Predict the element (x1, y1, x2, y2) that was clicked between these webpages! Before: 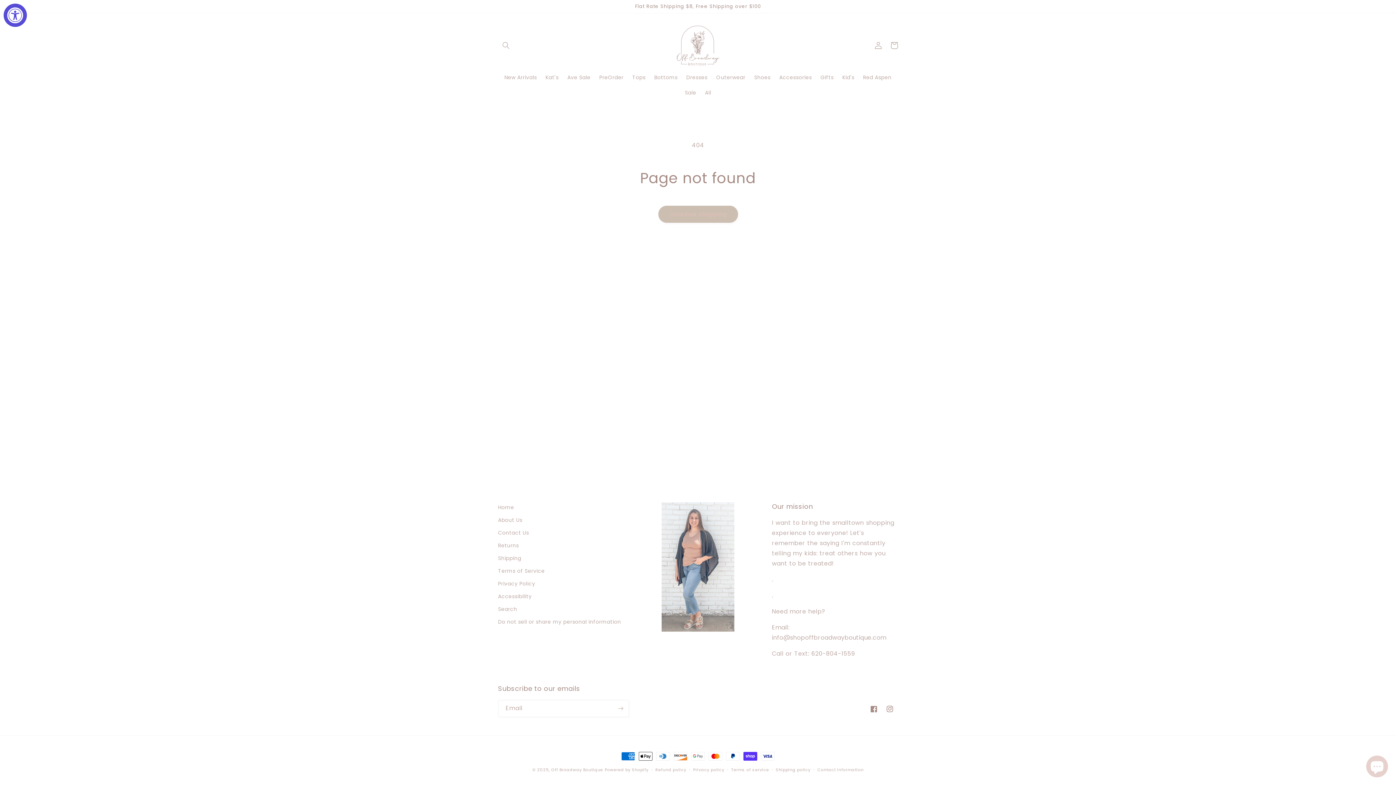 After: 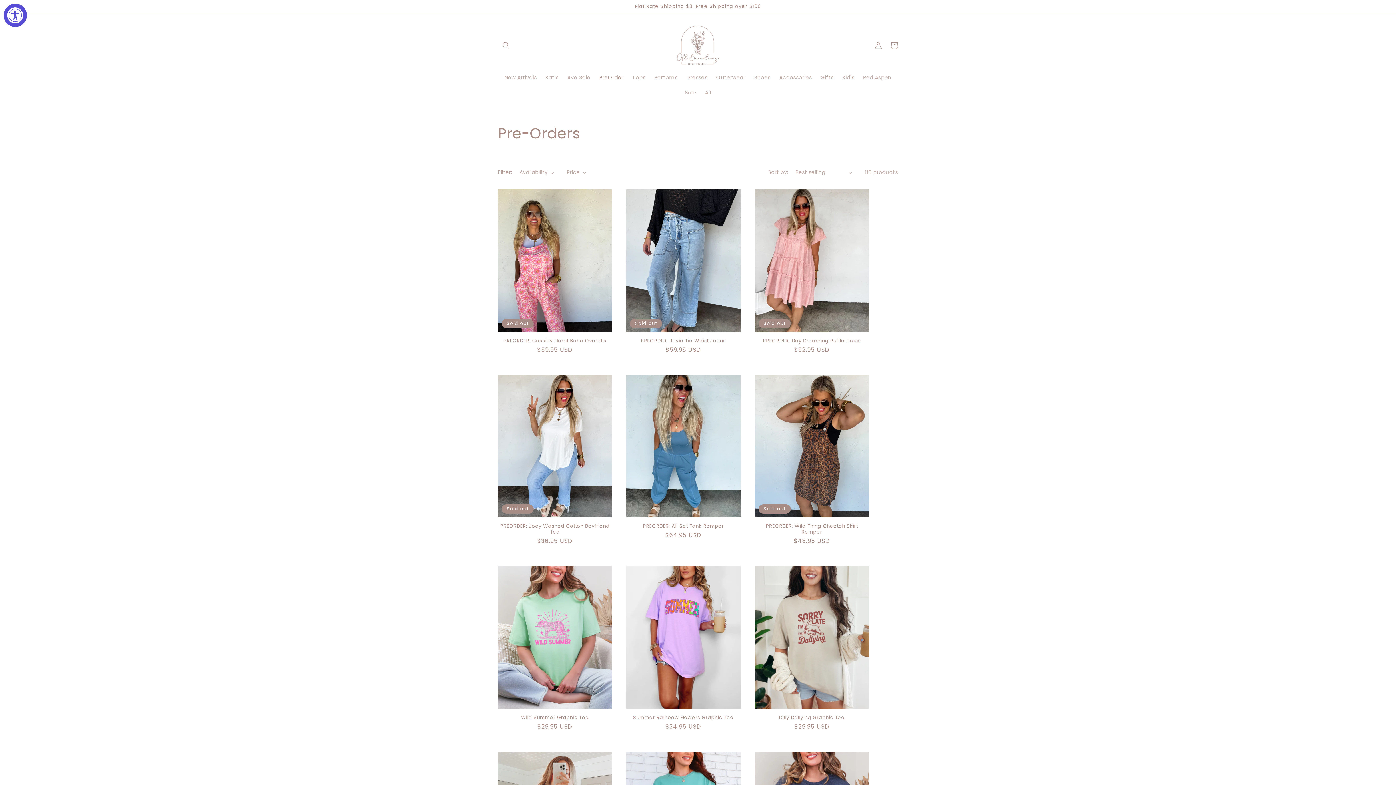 Action: label: PreOrder bbox: (595, 69, 628, 85)